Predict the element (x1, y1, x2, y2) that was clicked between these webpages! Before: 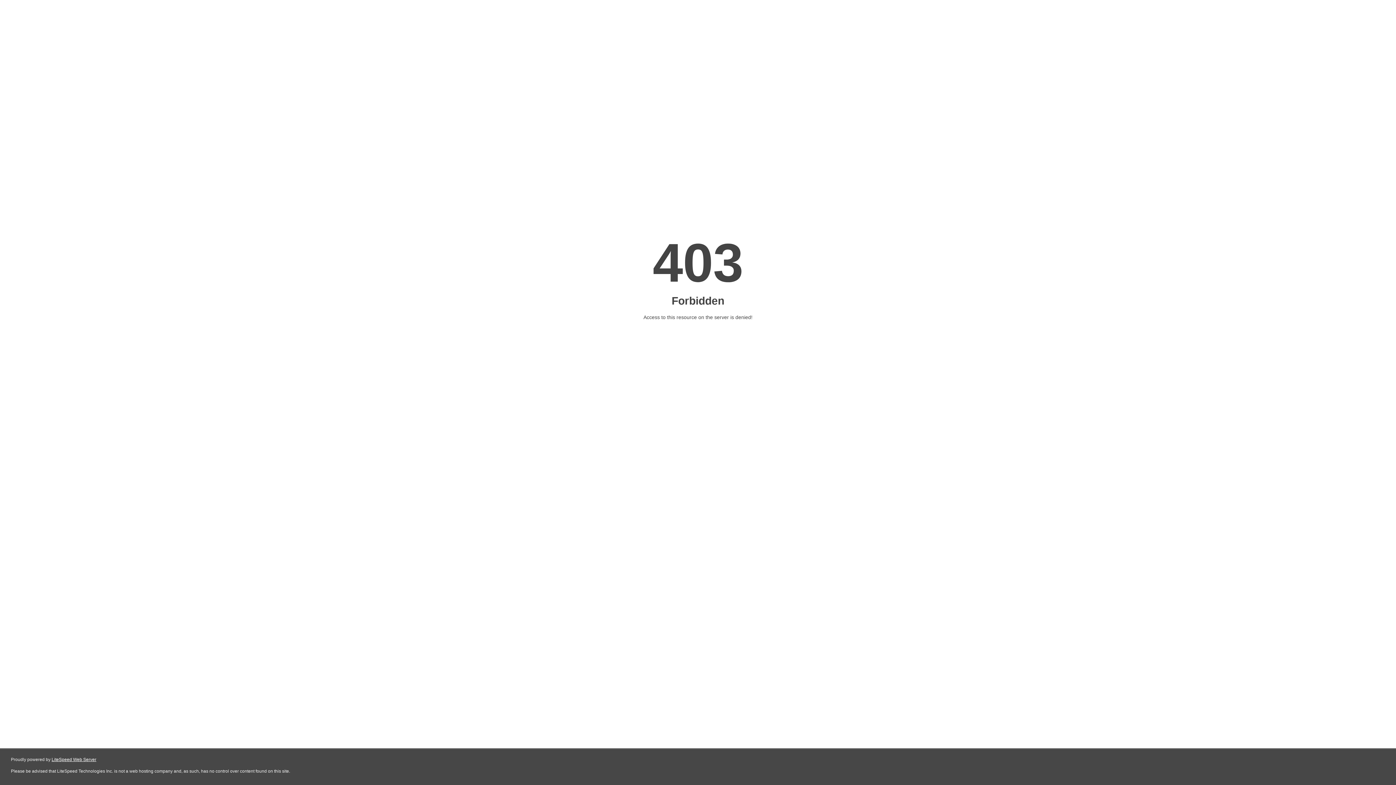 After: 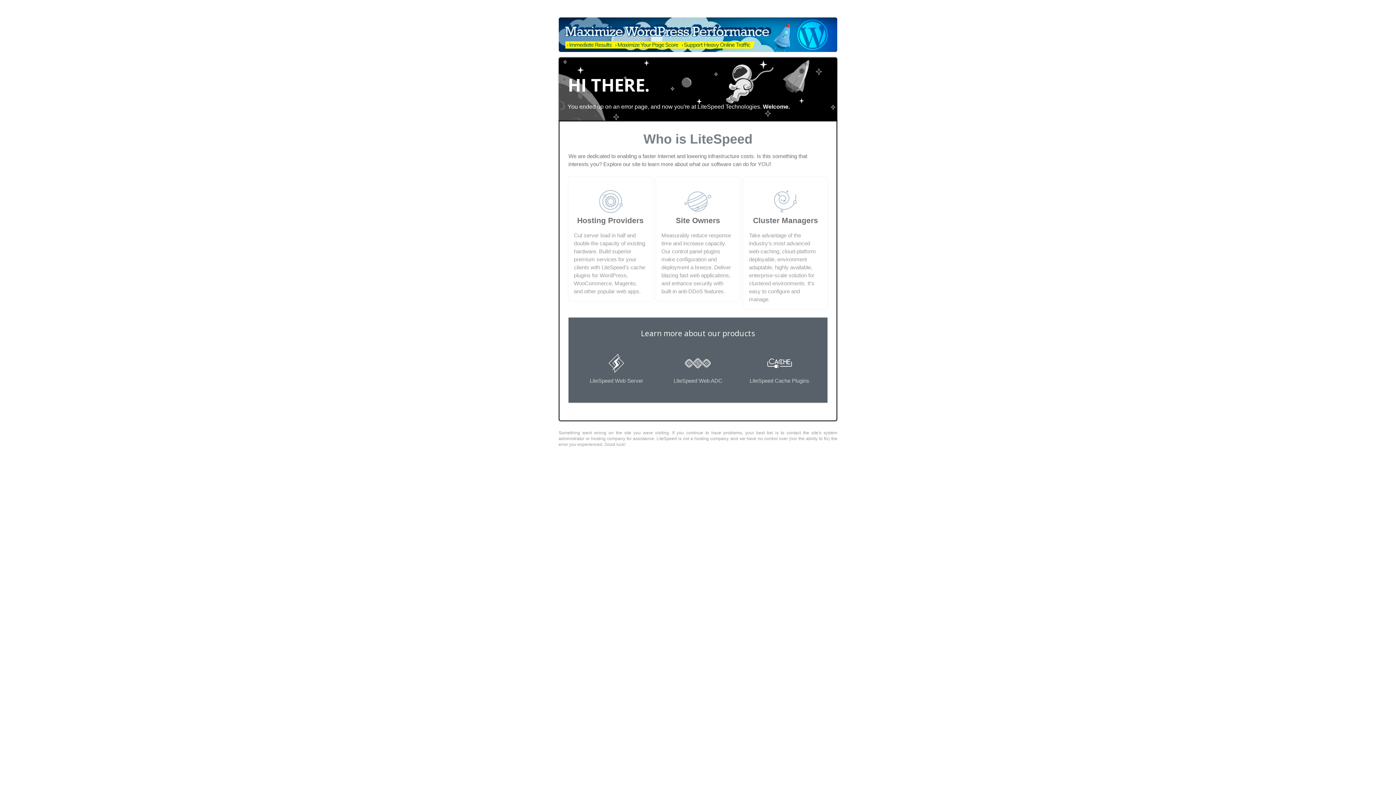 Action: bbox: (51, 757, 96, 762) label: LiteSpeed Web Server